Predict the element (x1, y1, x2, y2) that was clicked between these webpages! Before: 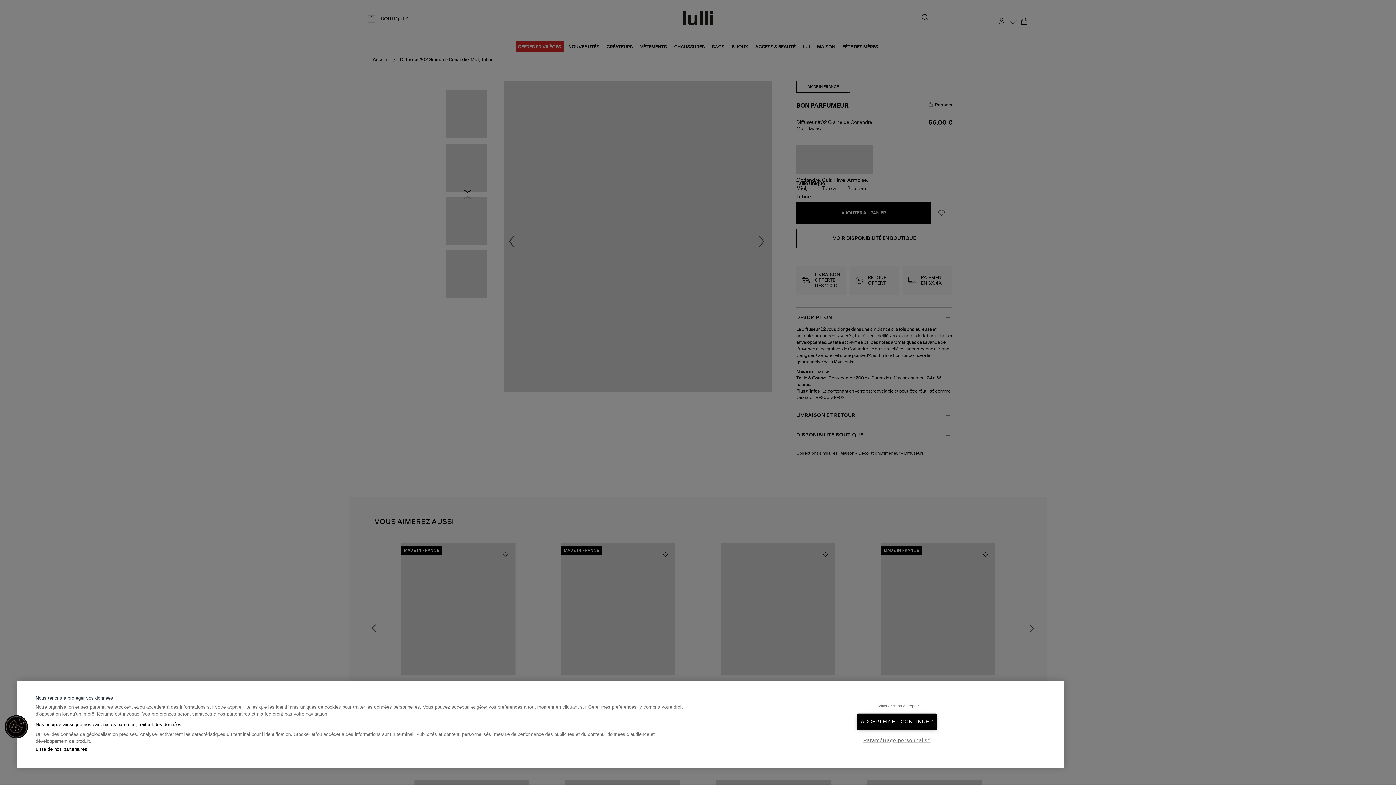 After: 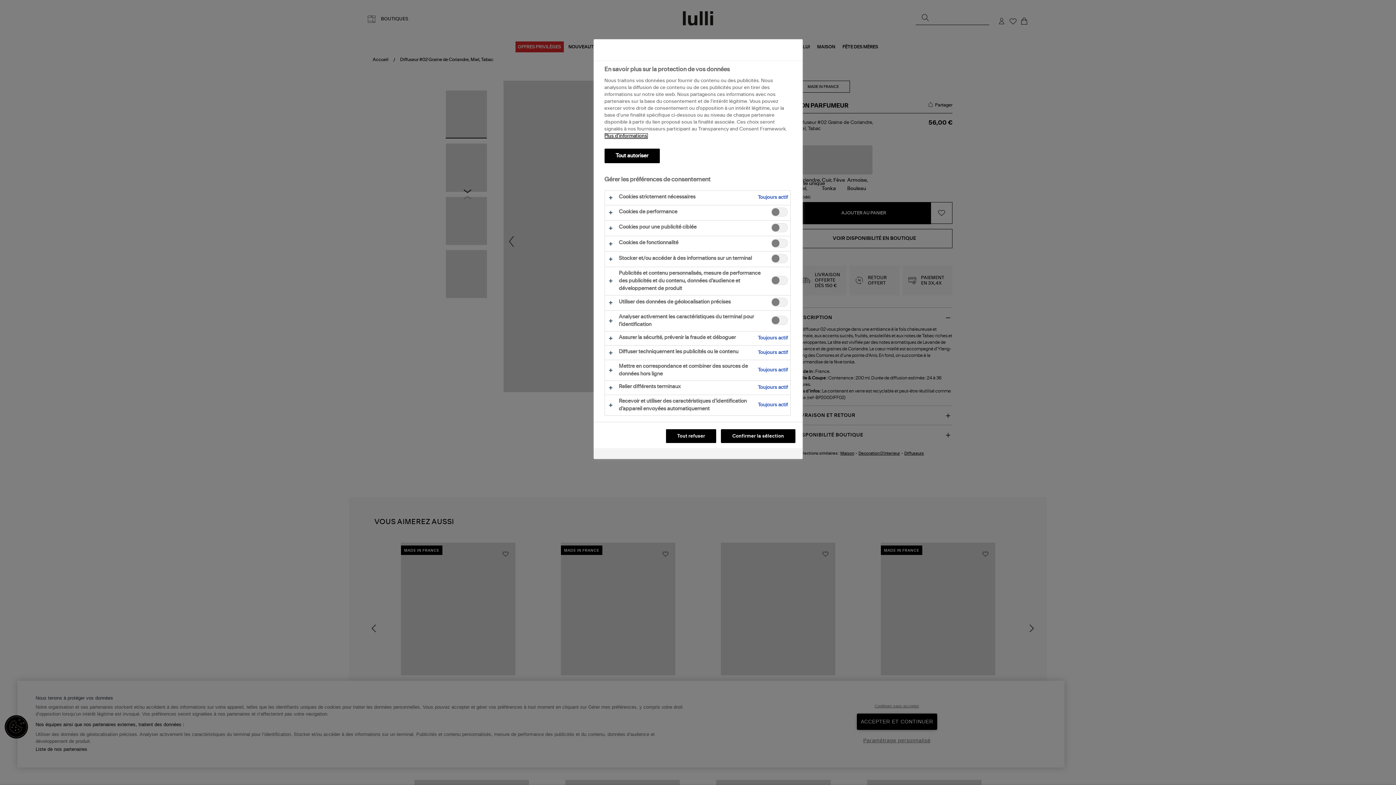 Action: bbox: (4, 715, 28, 738) label: Cookies